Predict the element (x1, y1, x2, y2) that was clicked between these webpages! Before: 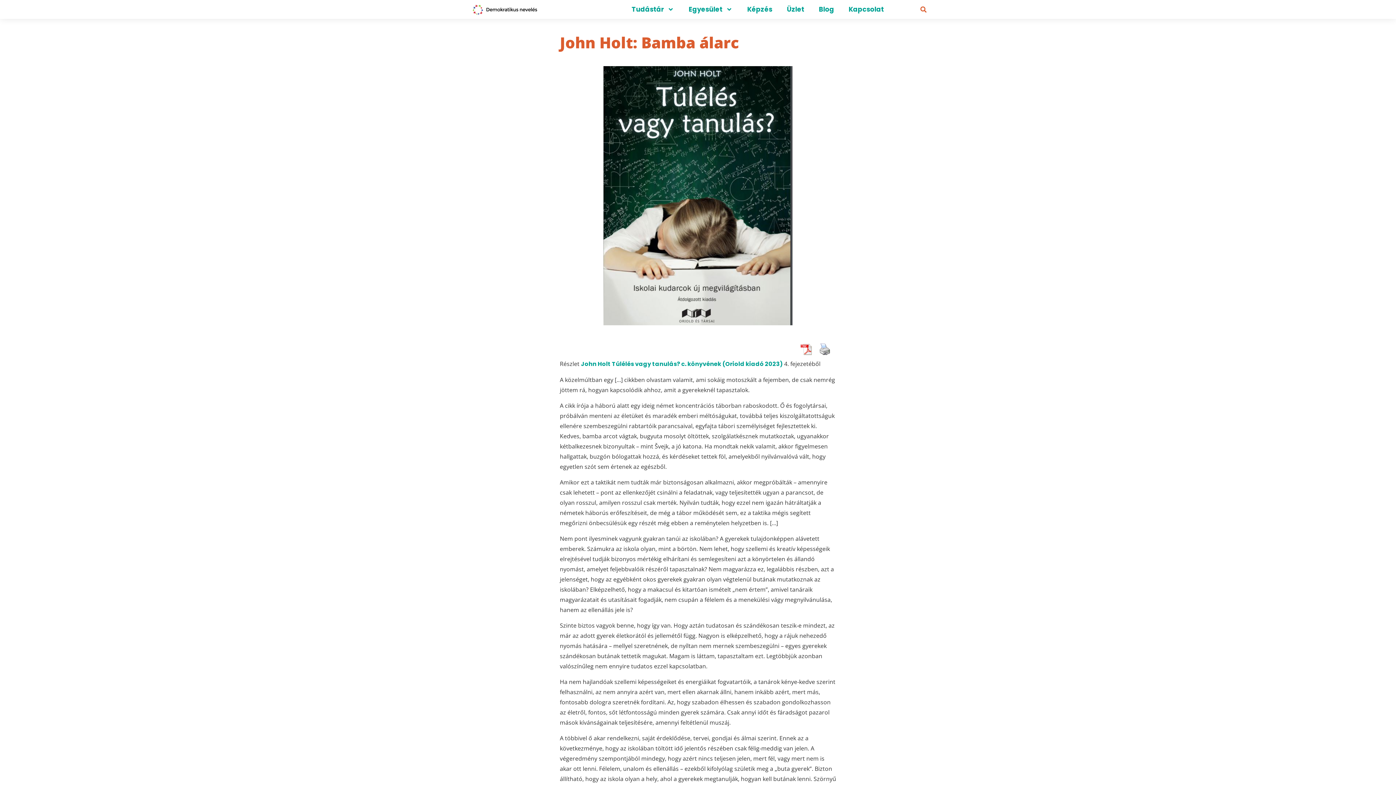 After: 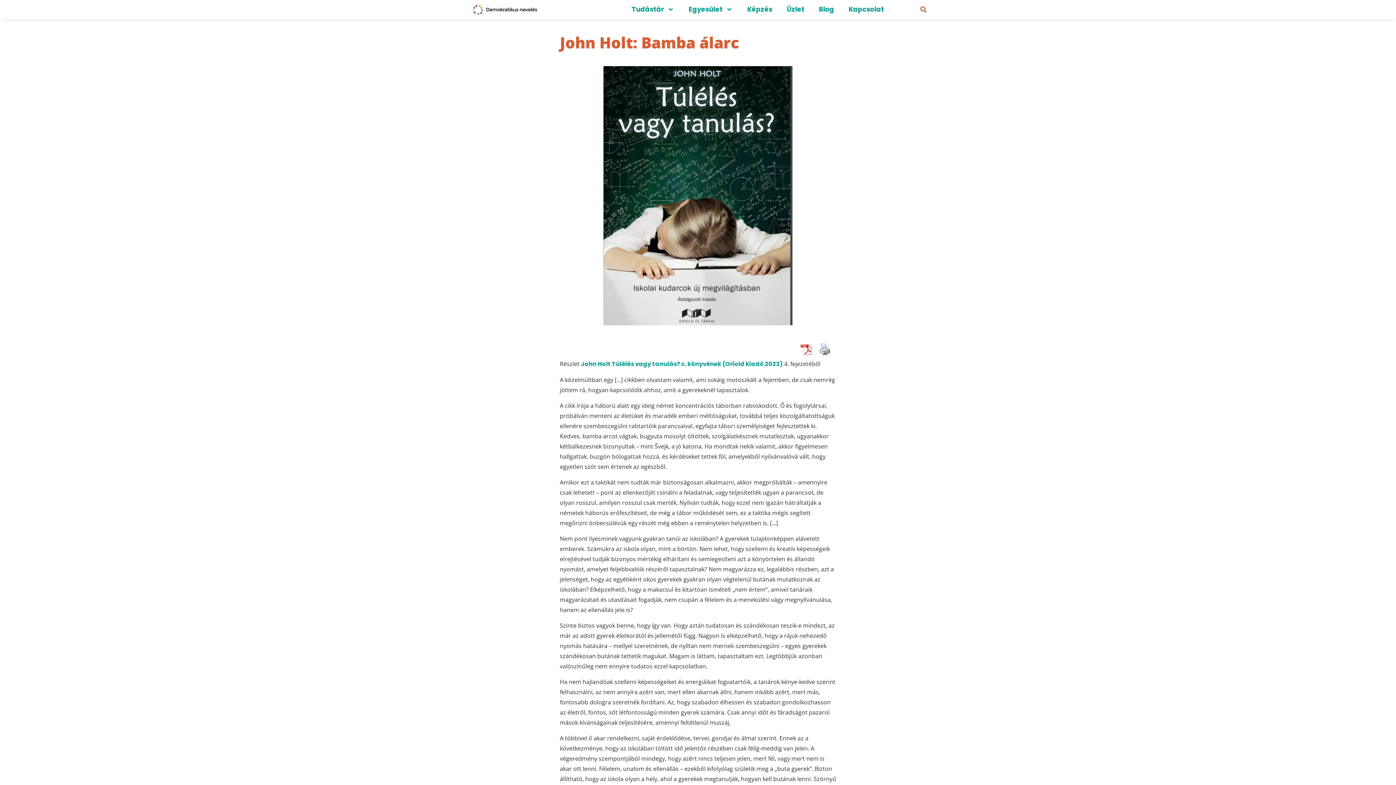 Action: bbox: (796, 341, 815, 357)